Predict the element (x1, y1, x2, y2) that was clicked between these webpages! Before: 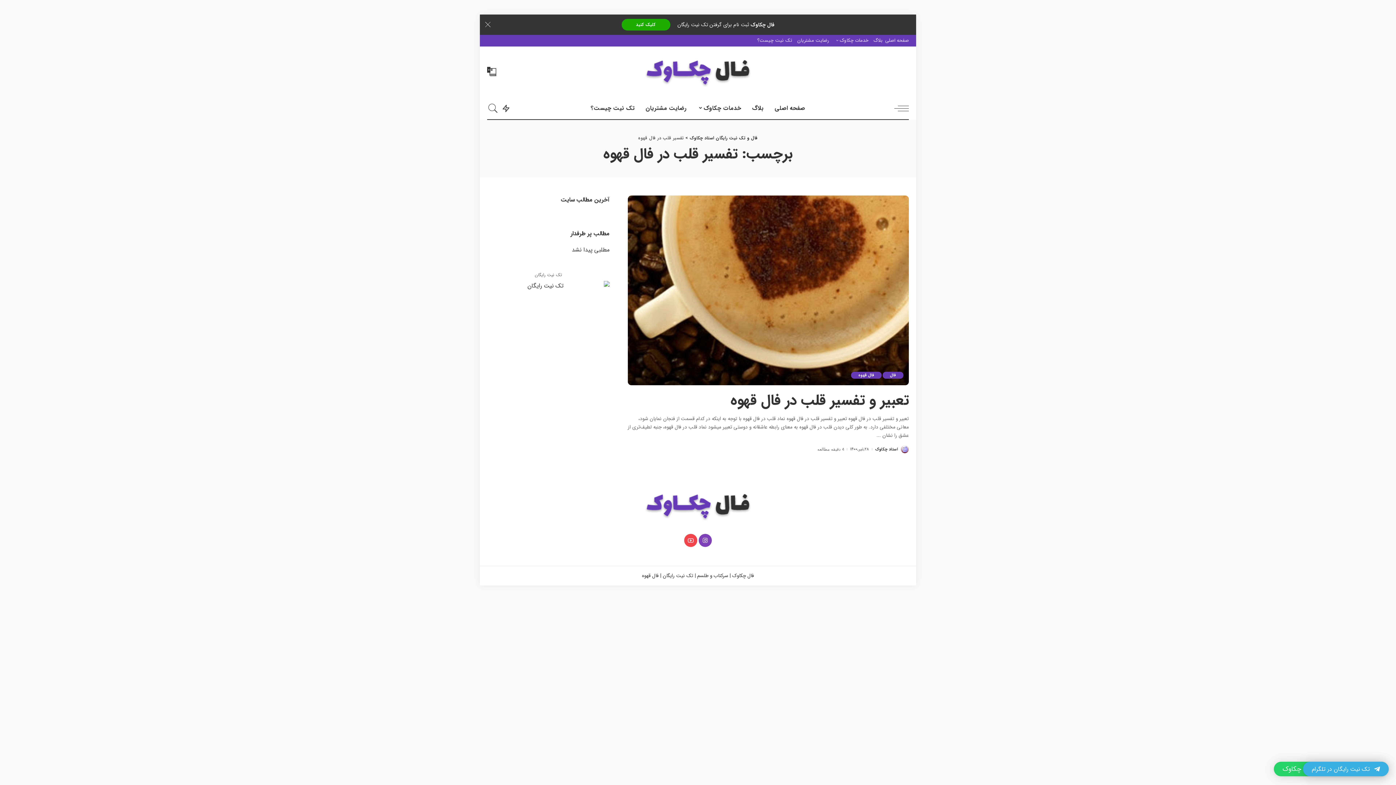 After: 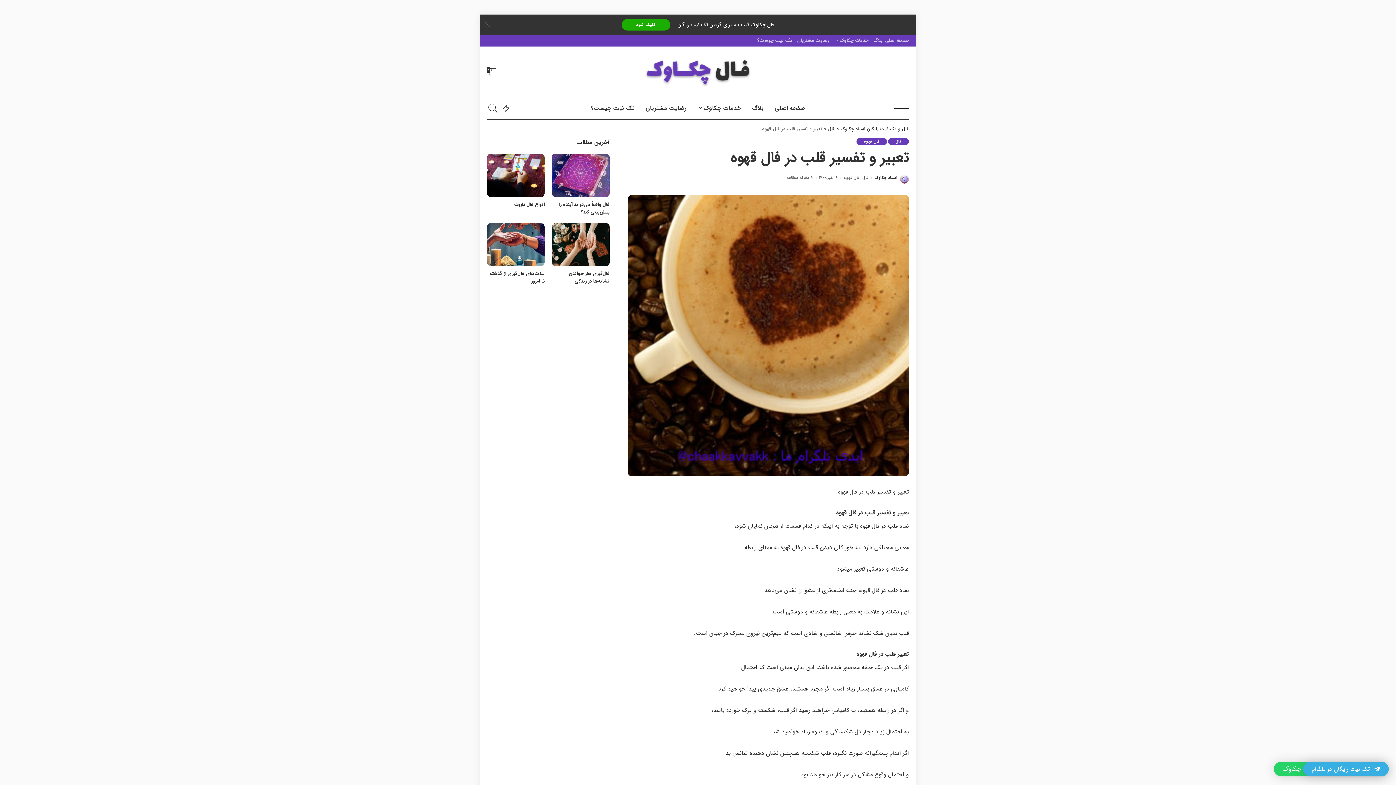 Action: bbox: (627, 195, 909, 385)